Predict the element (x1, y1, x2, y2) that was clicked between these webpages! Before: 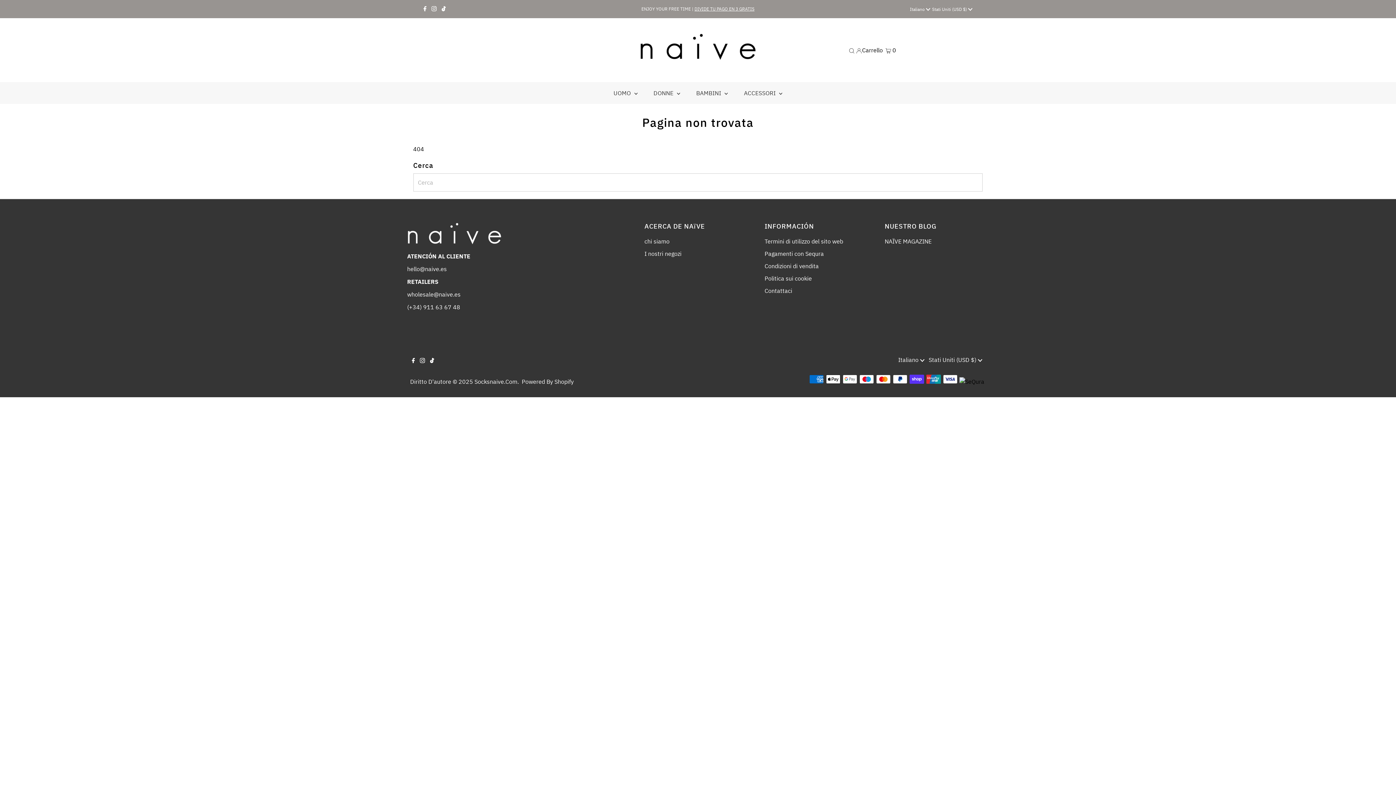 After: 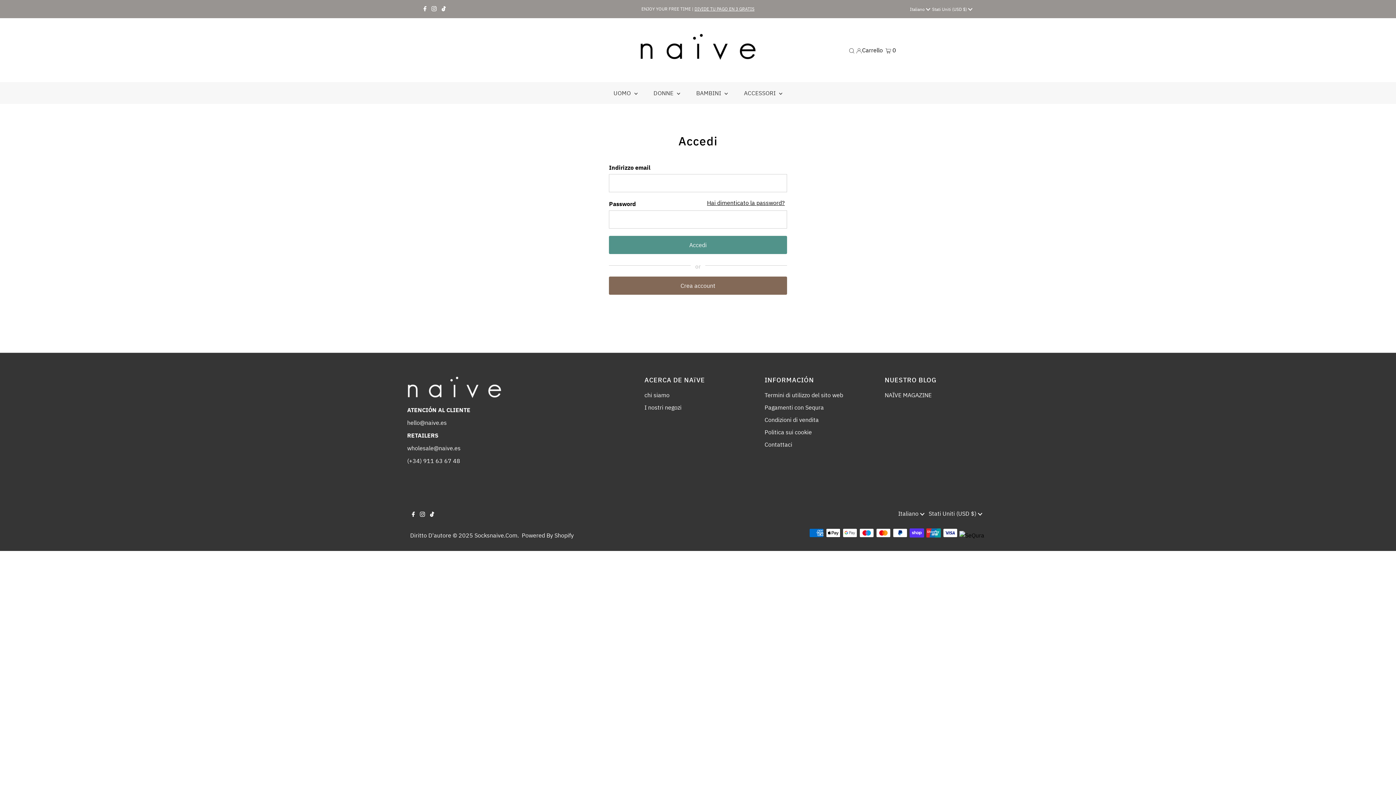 Action: bbox: (856, 46, 861, 53)